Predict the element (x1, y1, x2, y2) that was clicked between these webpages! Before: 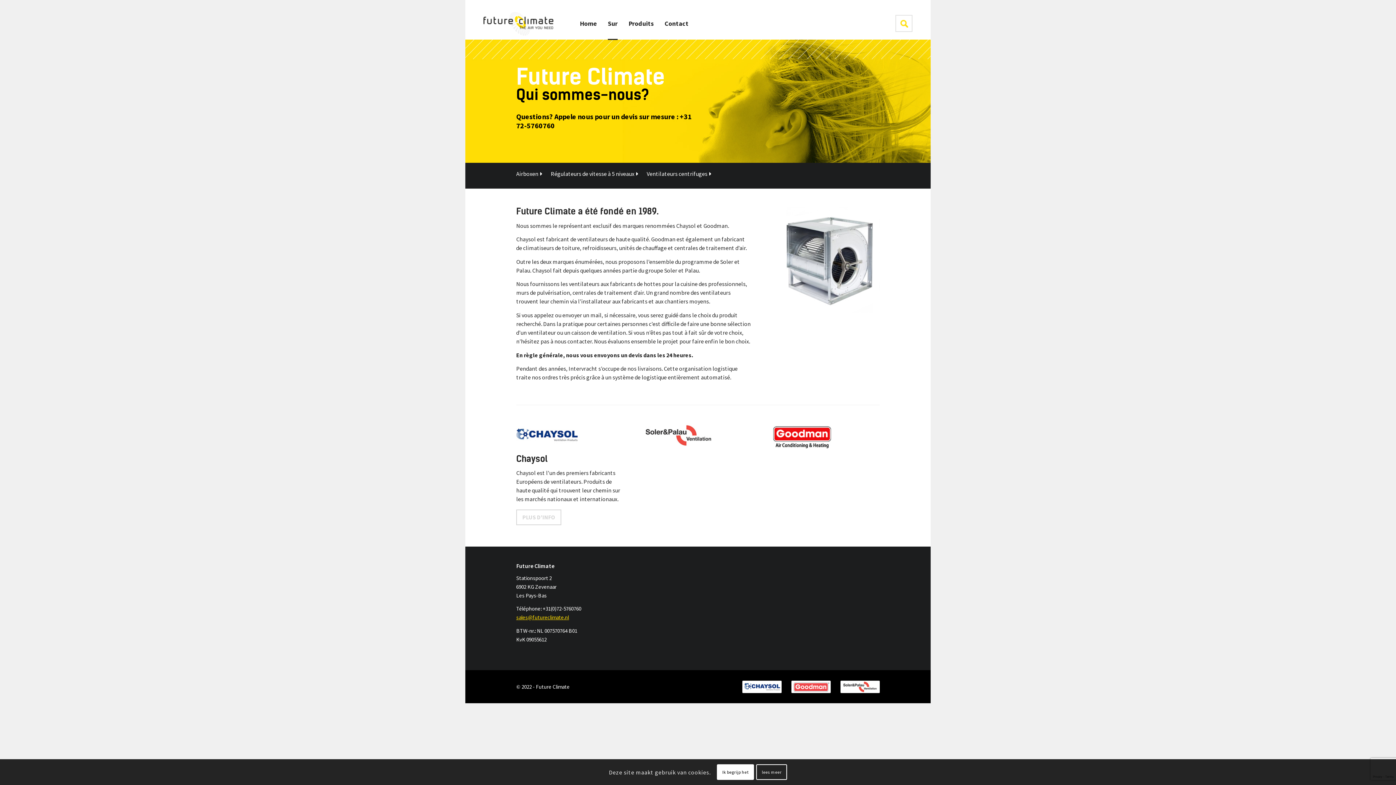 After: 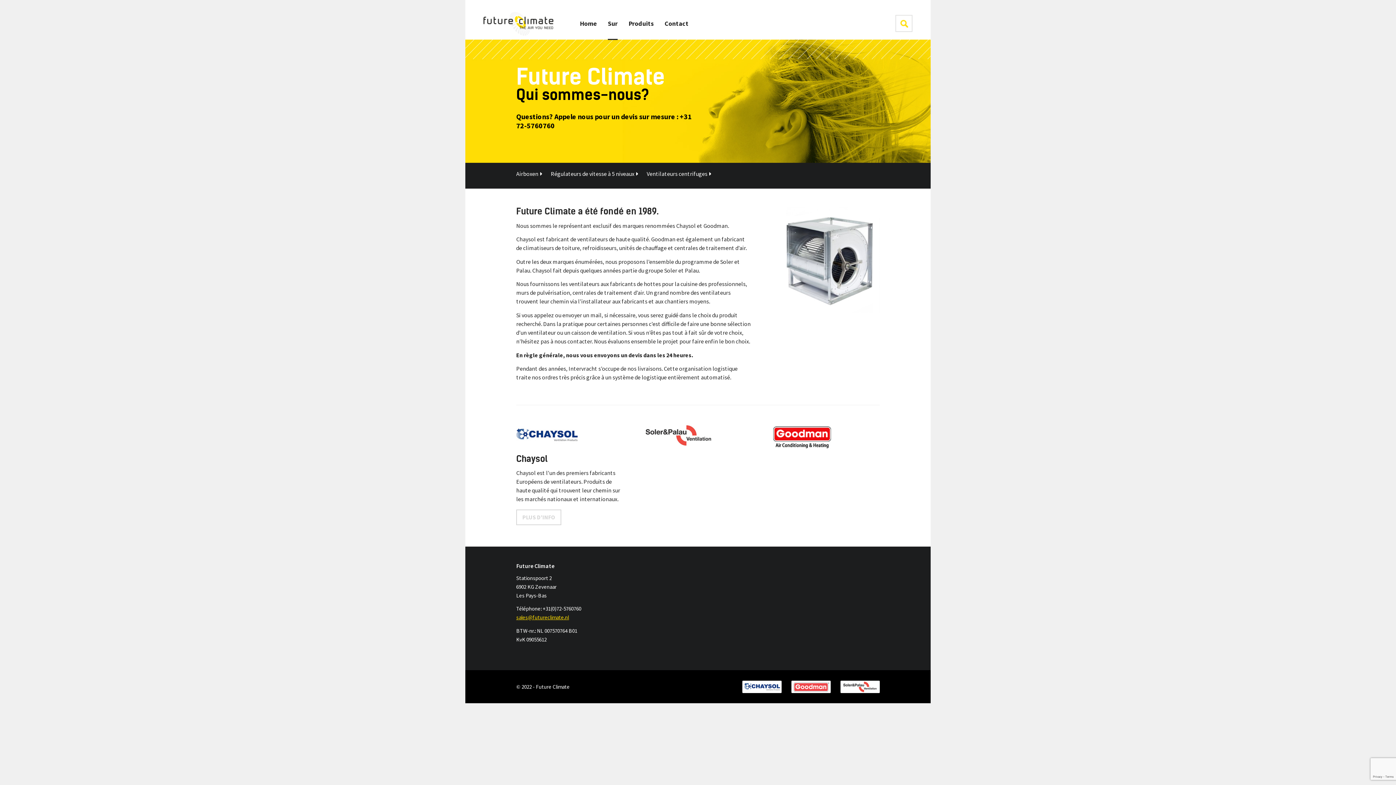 Action: bbox: (716, 764, 754, 780) label: Ik begrijp het